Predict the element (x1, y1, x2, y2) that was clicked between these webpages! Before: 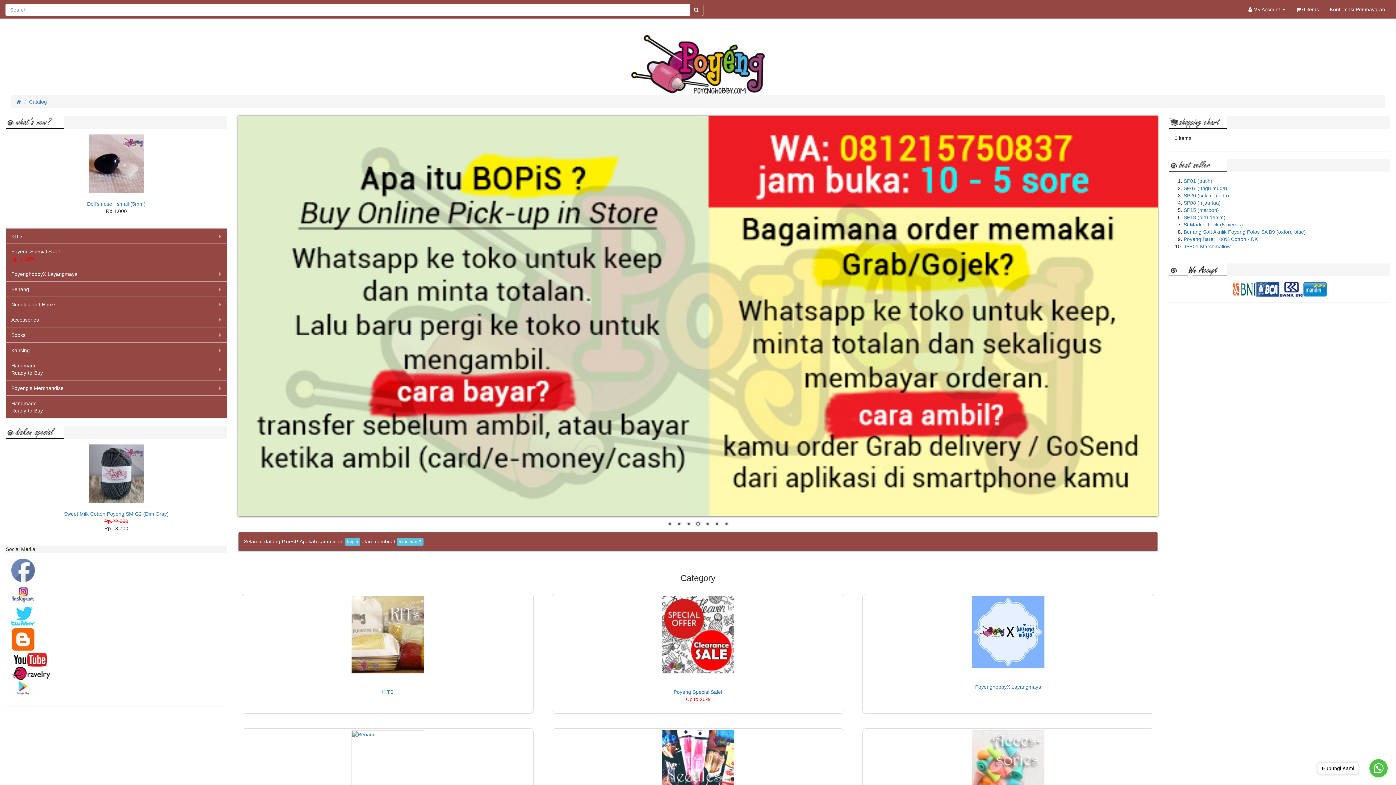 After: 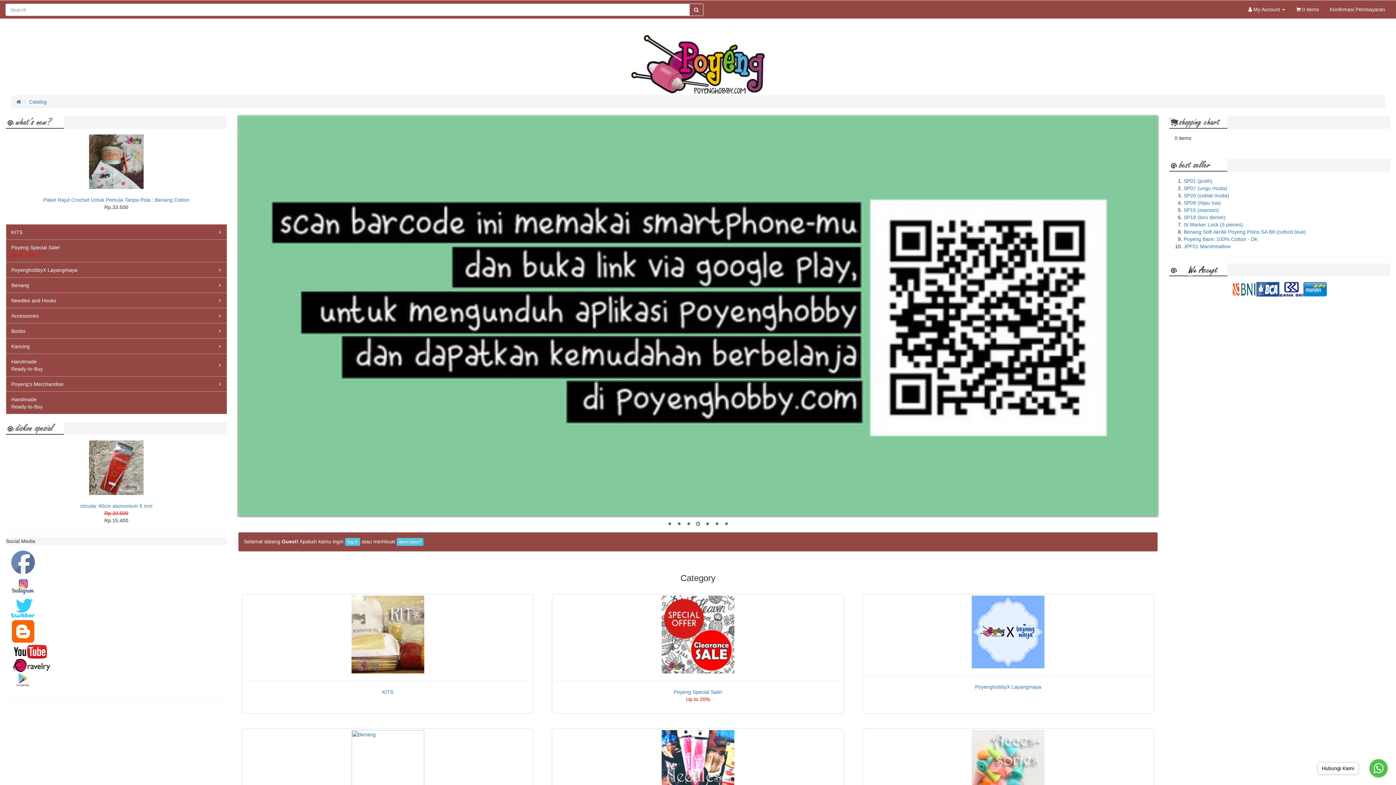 Action: label: Home bbox: (16, 98, 21, 104)